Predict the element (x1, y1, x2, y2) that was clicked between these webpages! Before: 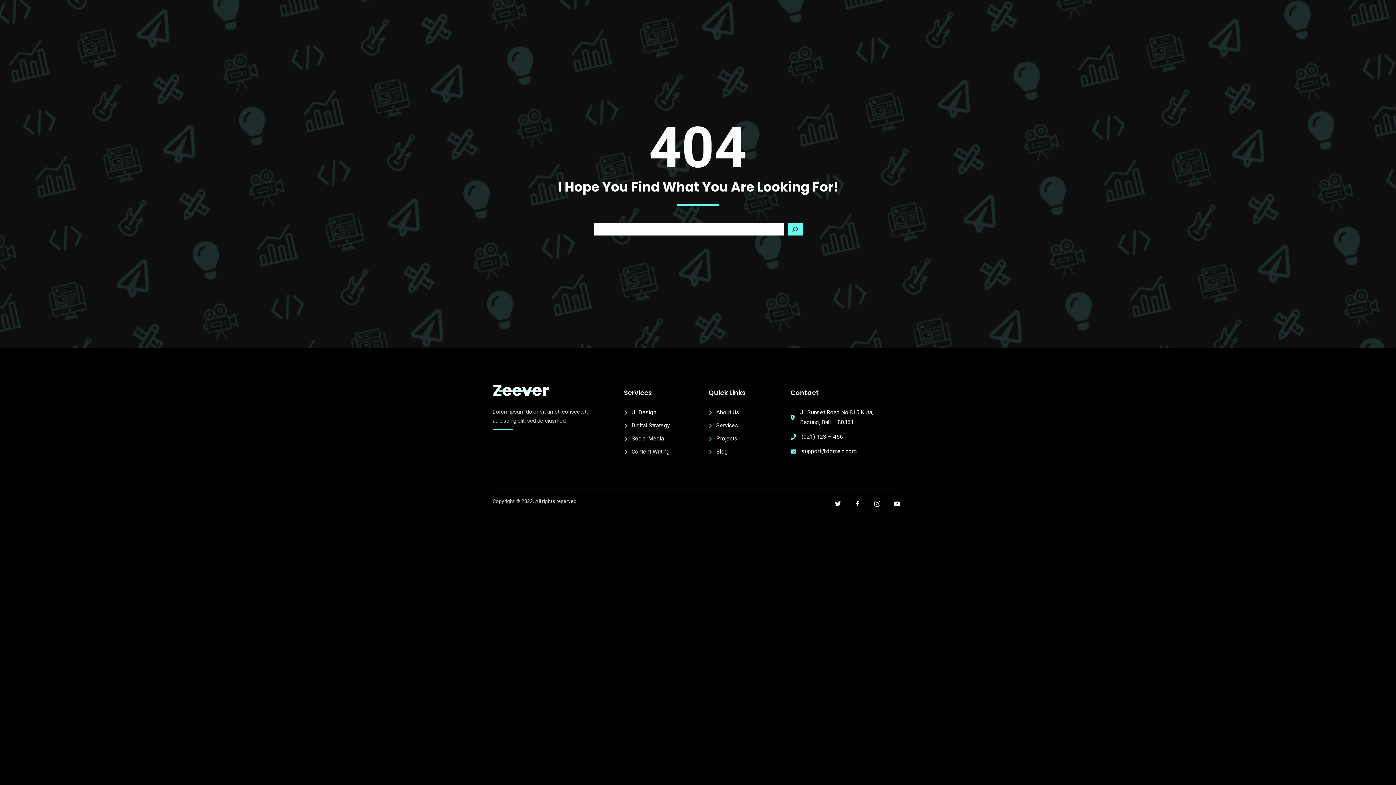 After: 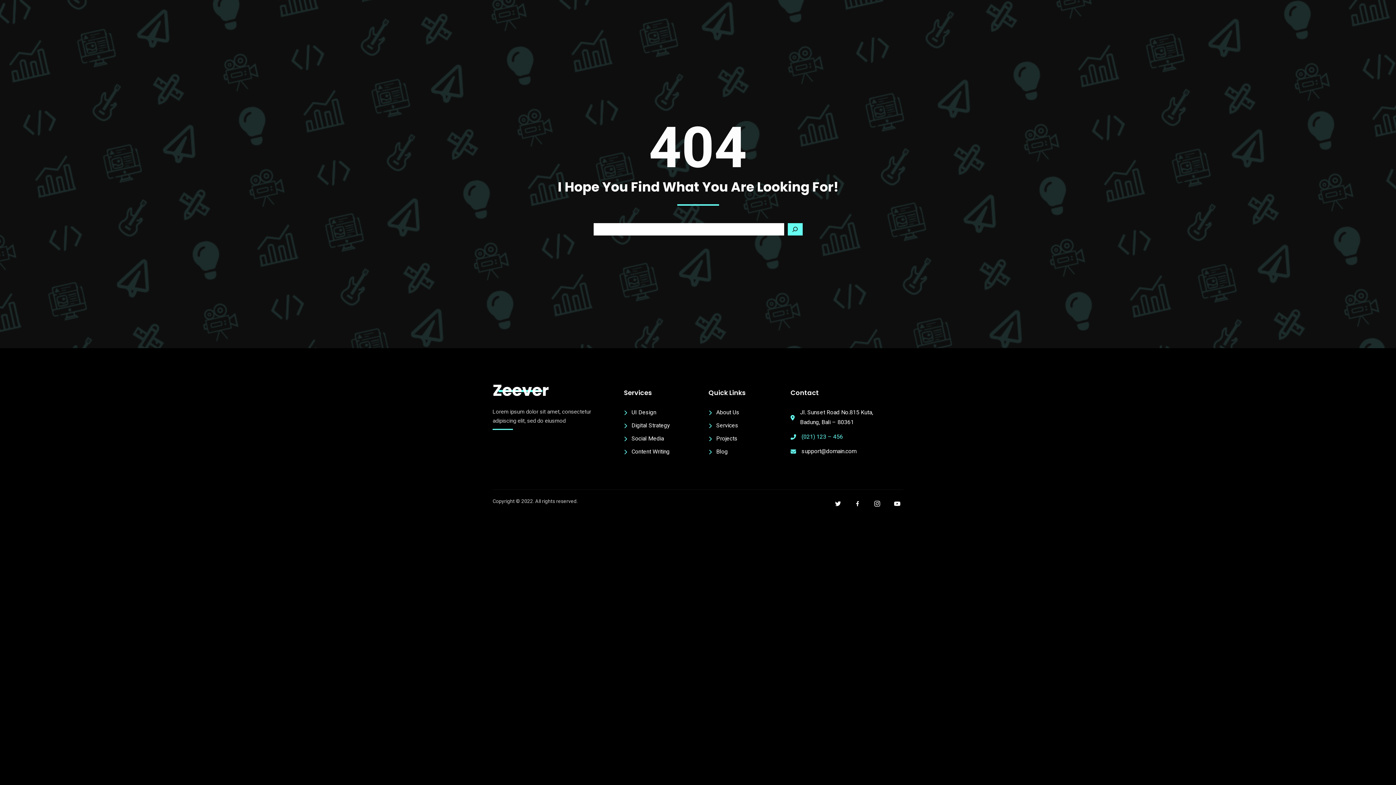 Action: label: (021) 123 – 456 bbox: (790, 432, 843, 442)